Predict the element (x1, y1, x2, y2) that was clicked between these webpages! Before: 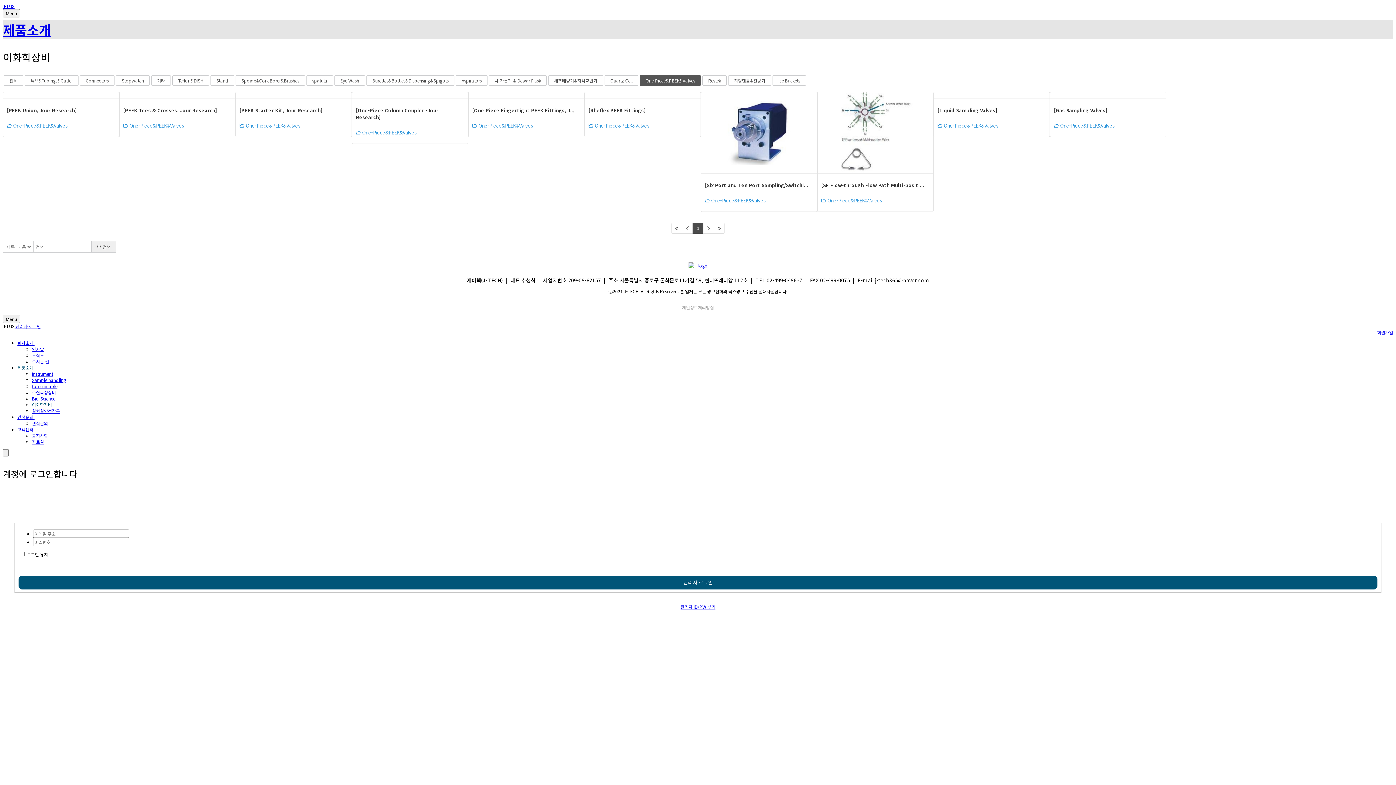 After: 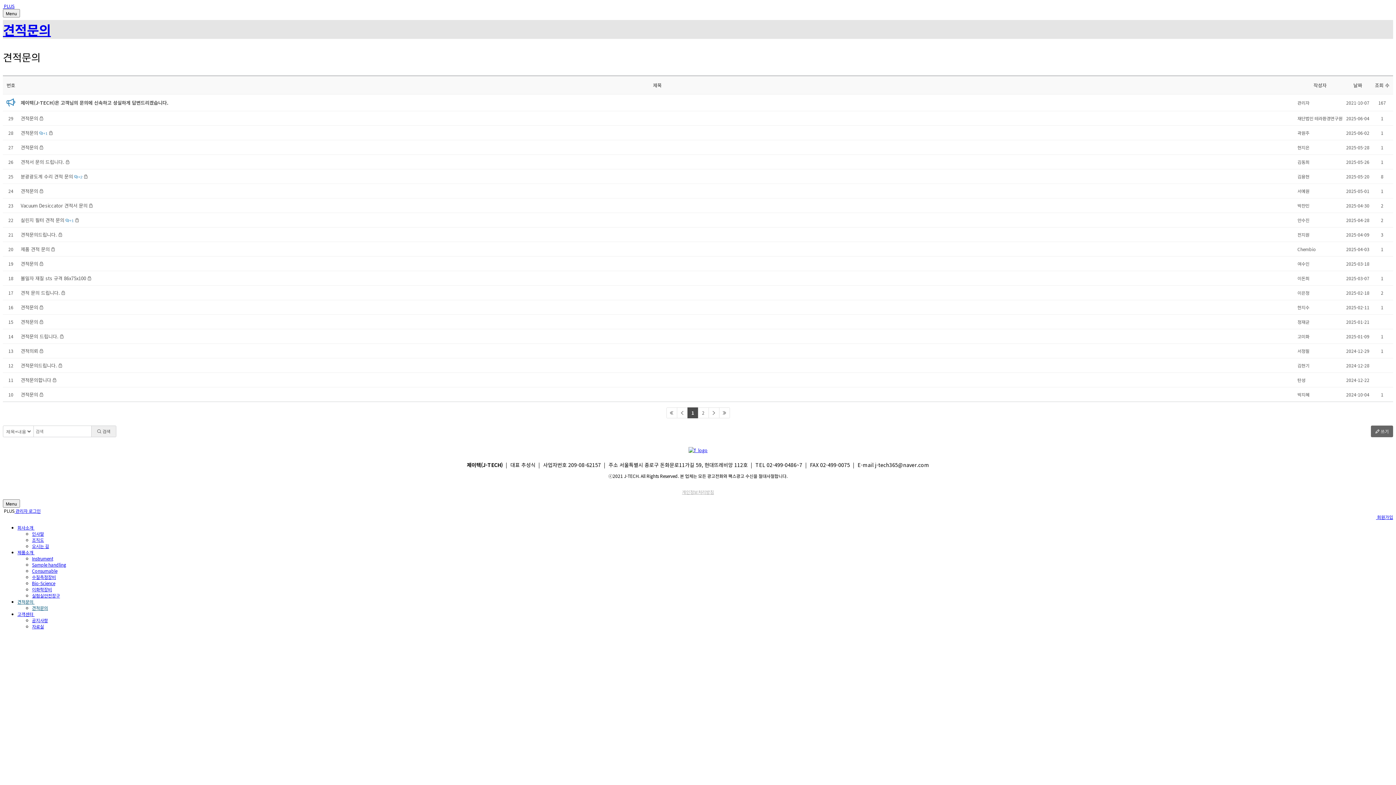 Action: label: 견적문의 bbox: (32, 420, 48, 426)